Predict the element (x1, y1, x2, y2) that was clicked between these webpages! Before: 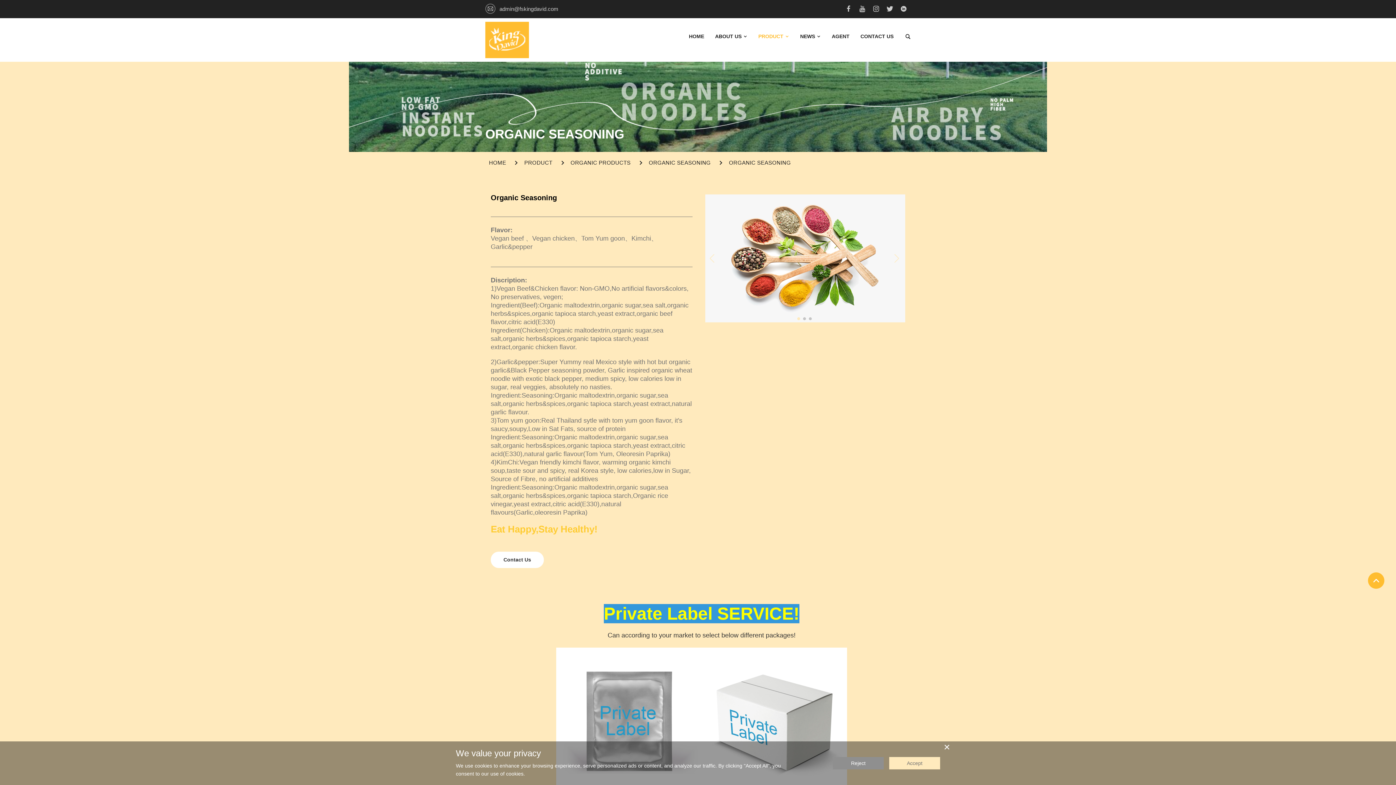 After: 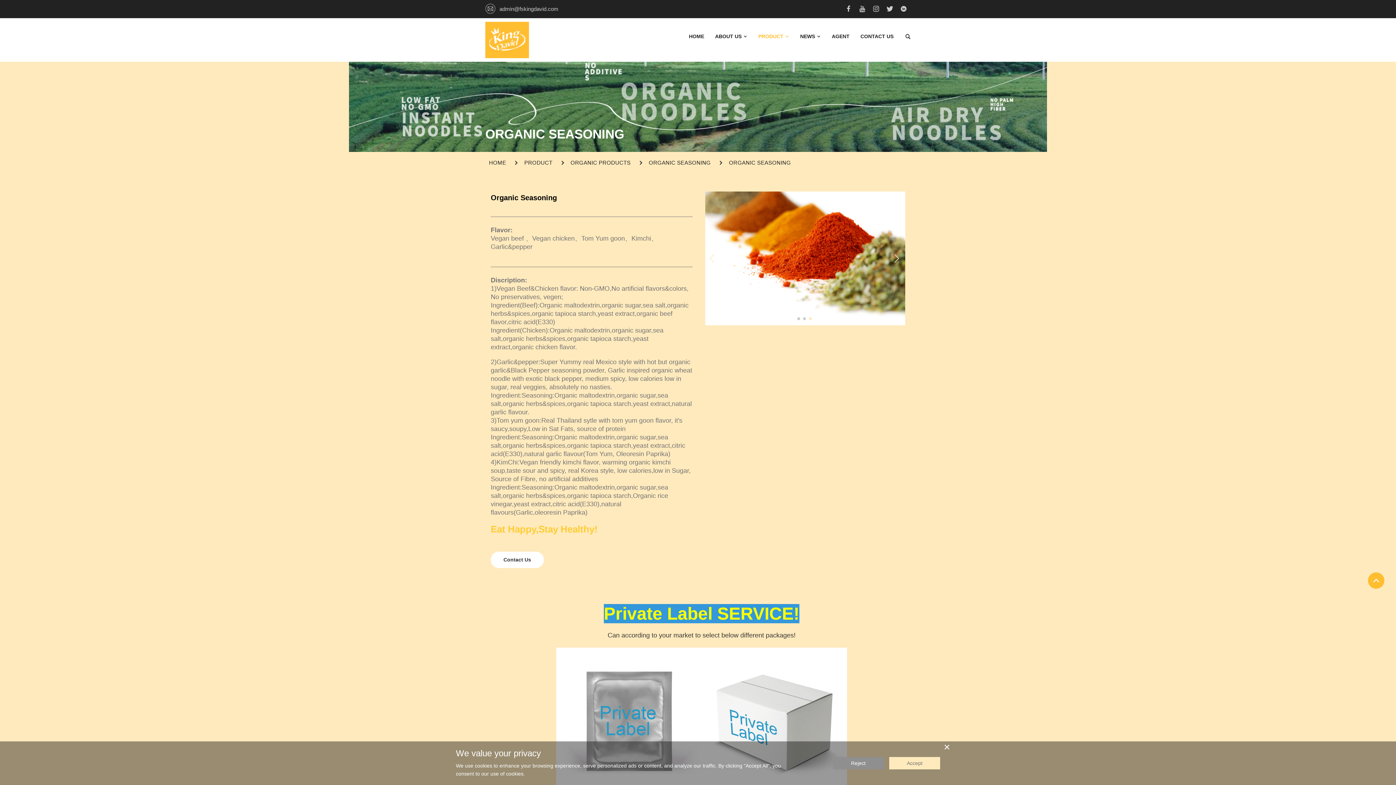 Action: bbox: (886, 7, 893, 12)